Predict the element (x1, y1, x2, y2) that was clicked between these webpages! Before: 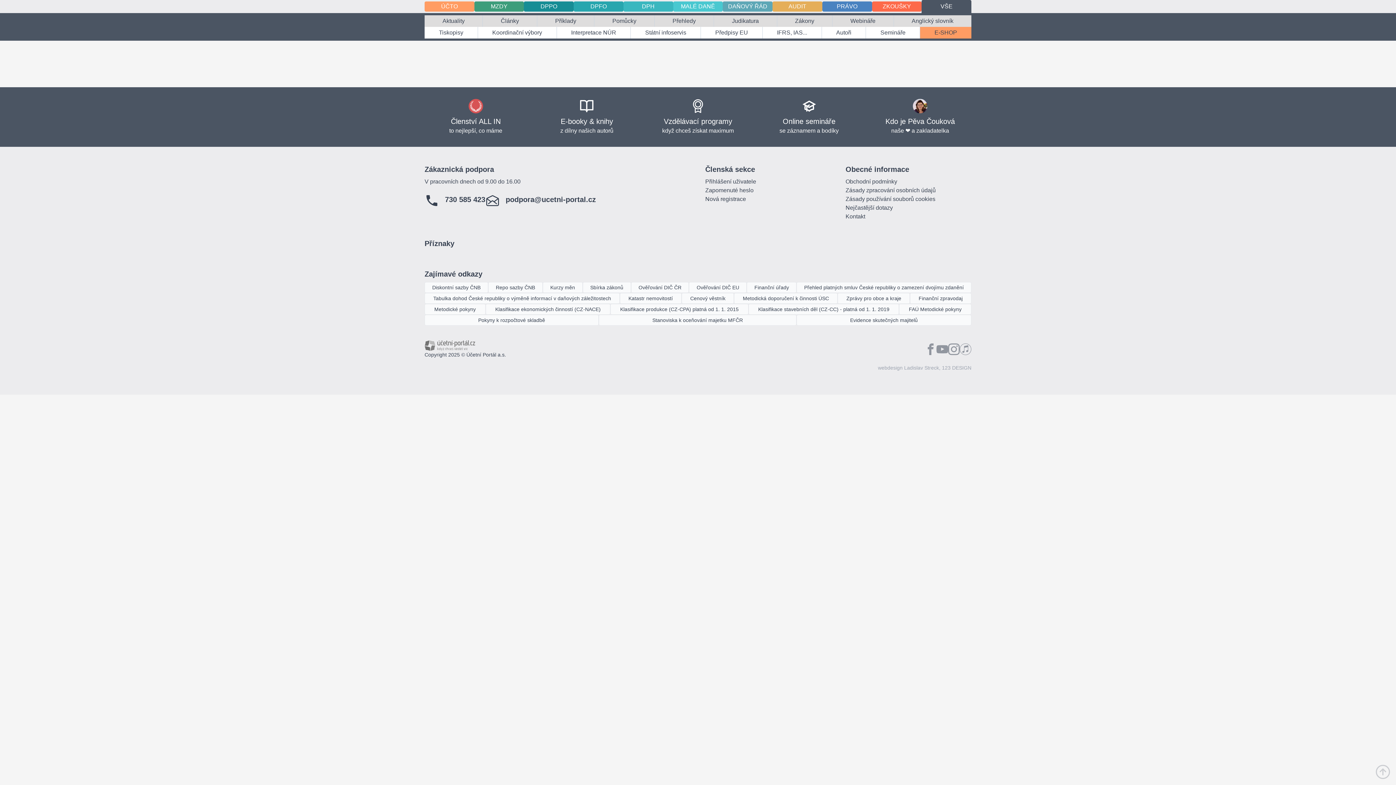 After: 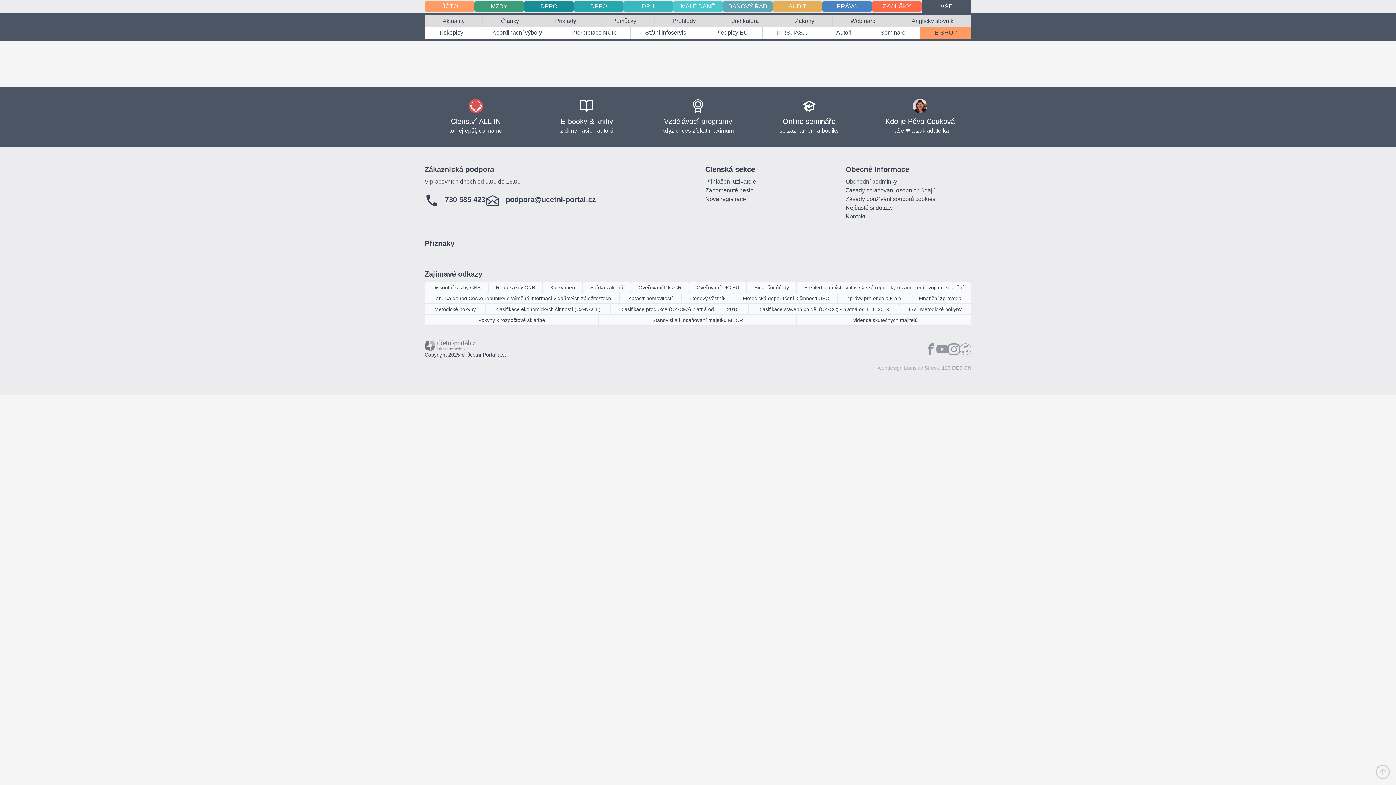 Action: bbox: (948, 343, 960, 355)